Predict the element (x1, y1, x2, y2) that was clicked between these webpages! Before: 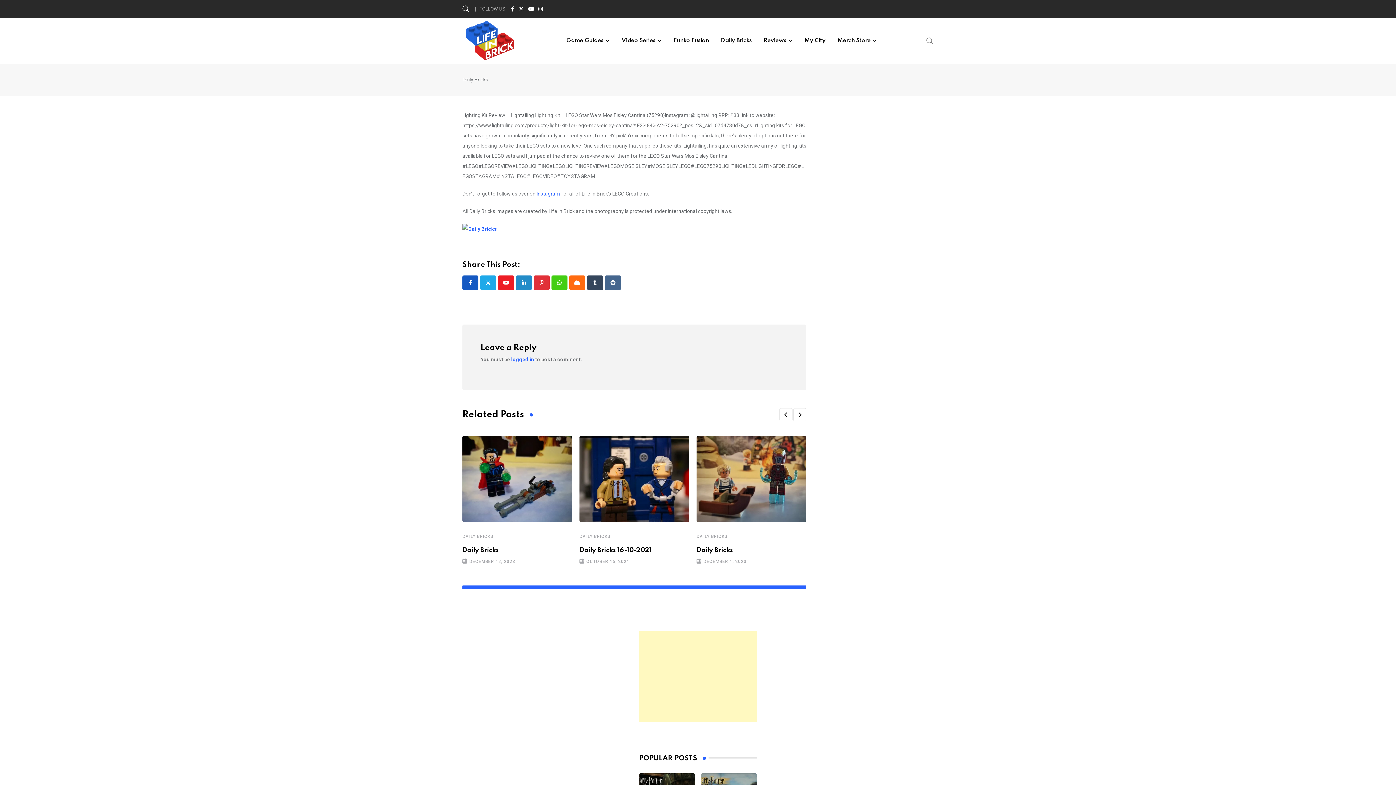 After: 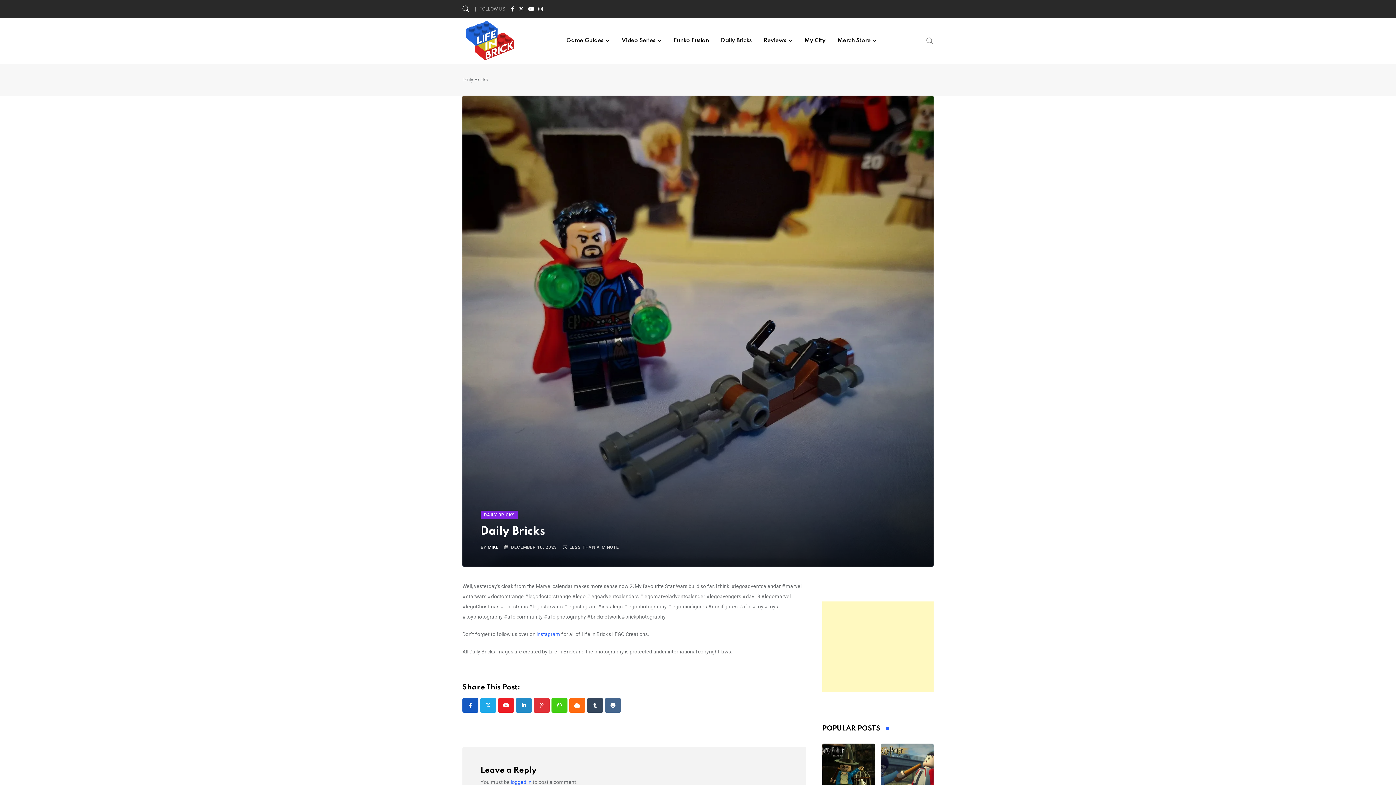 Action: label: Daily Bricks bbox: (462, 547, 498, 553)